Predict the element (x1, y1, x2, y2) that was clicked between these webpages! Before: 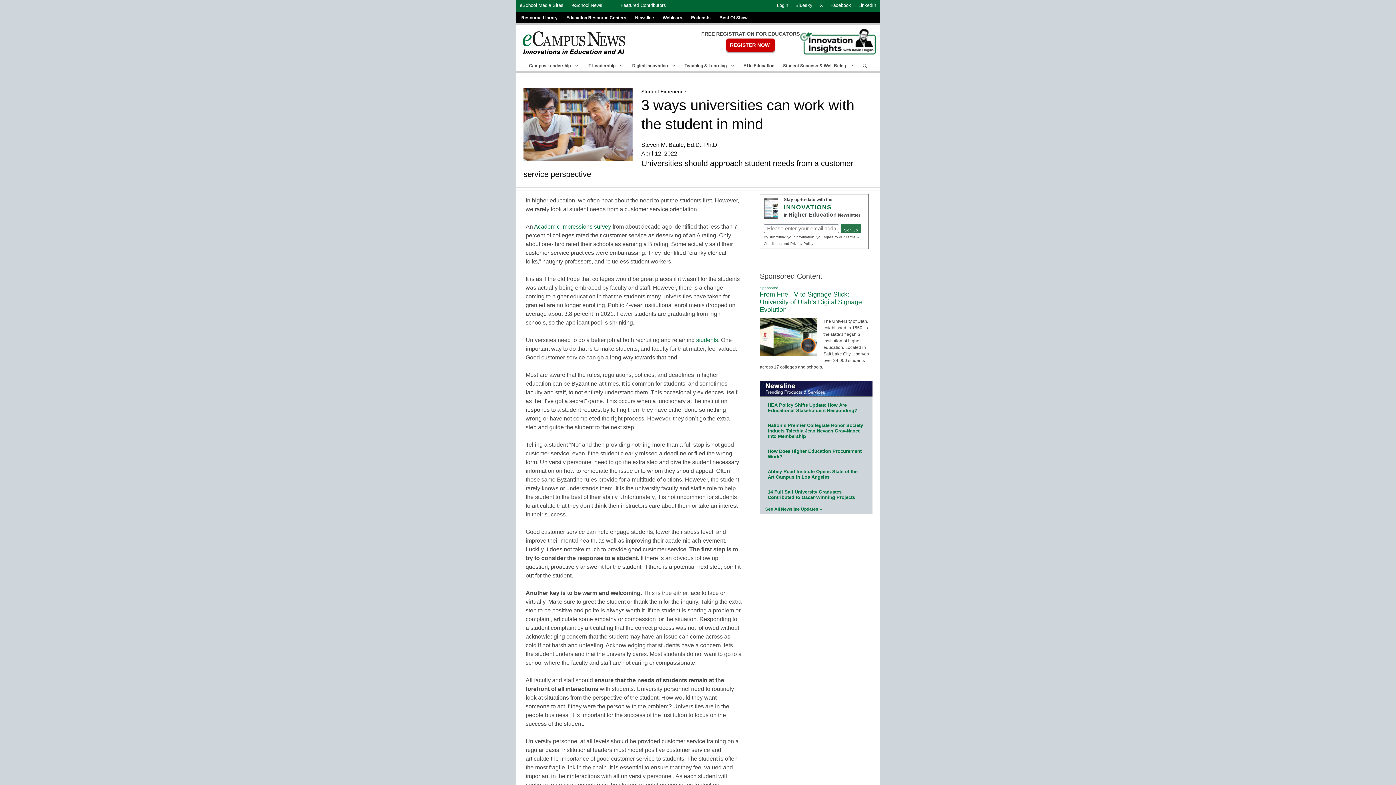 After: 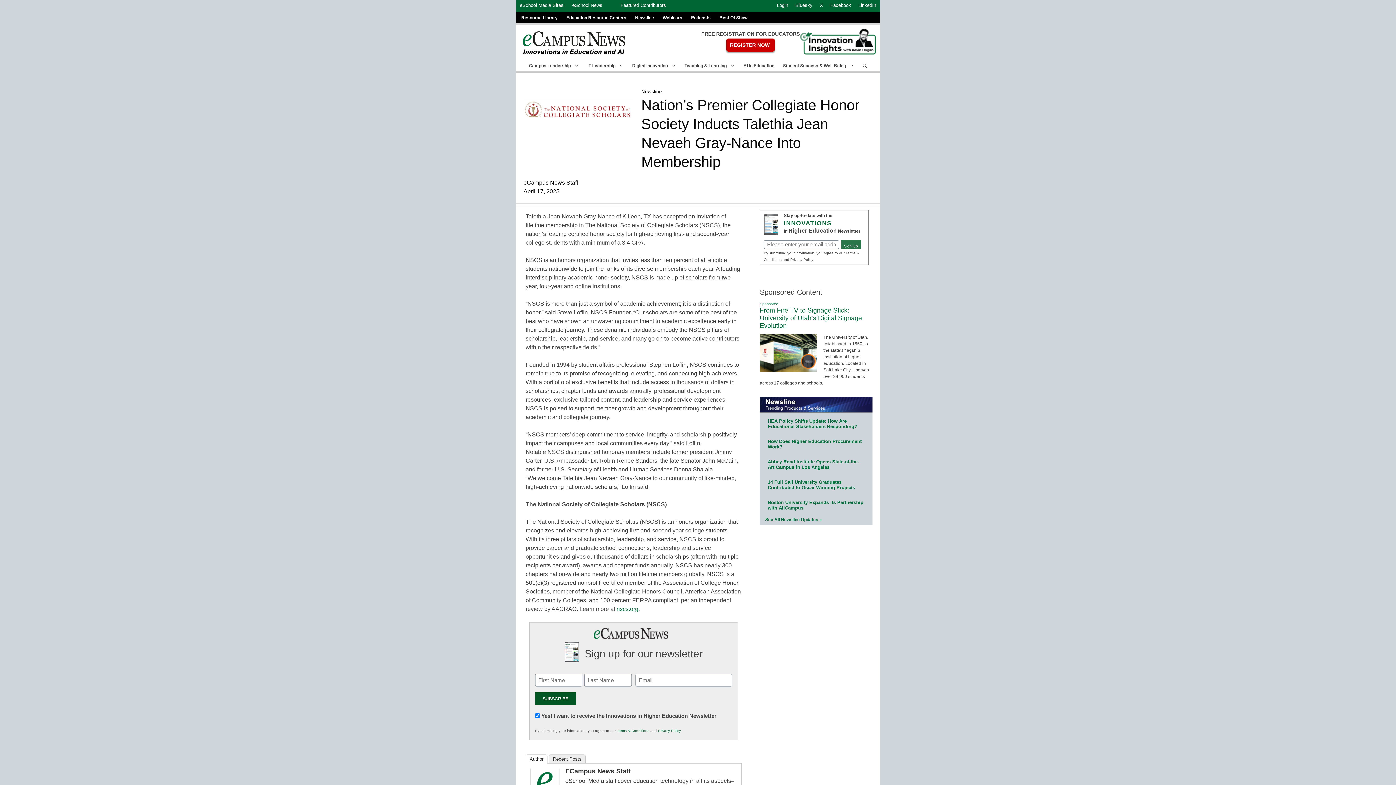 Action: bbox: (768, 422, 863, 439) label: Nation’s Premier Collegiate Honor Society Inducts Talethia Jean Nevaeh Gray-Nance Into Membership